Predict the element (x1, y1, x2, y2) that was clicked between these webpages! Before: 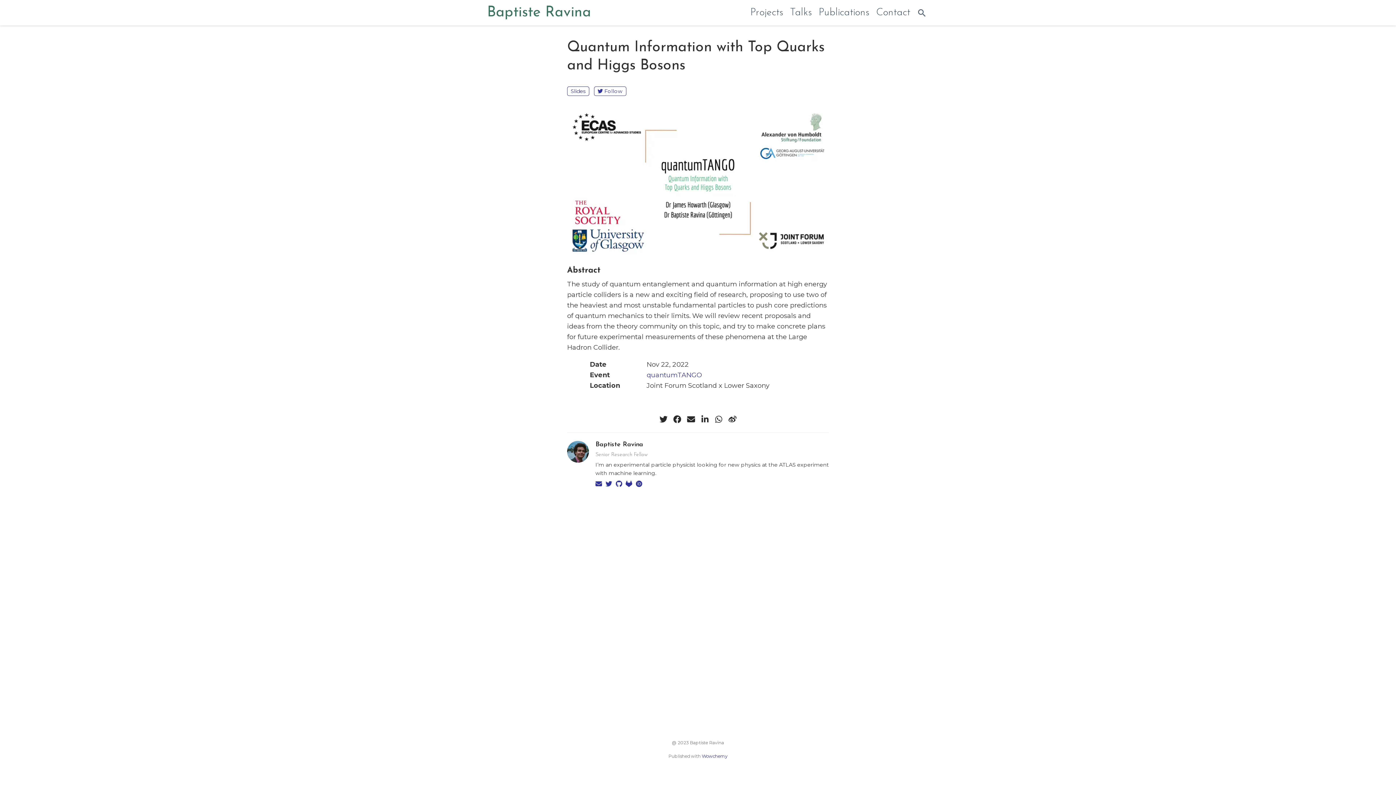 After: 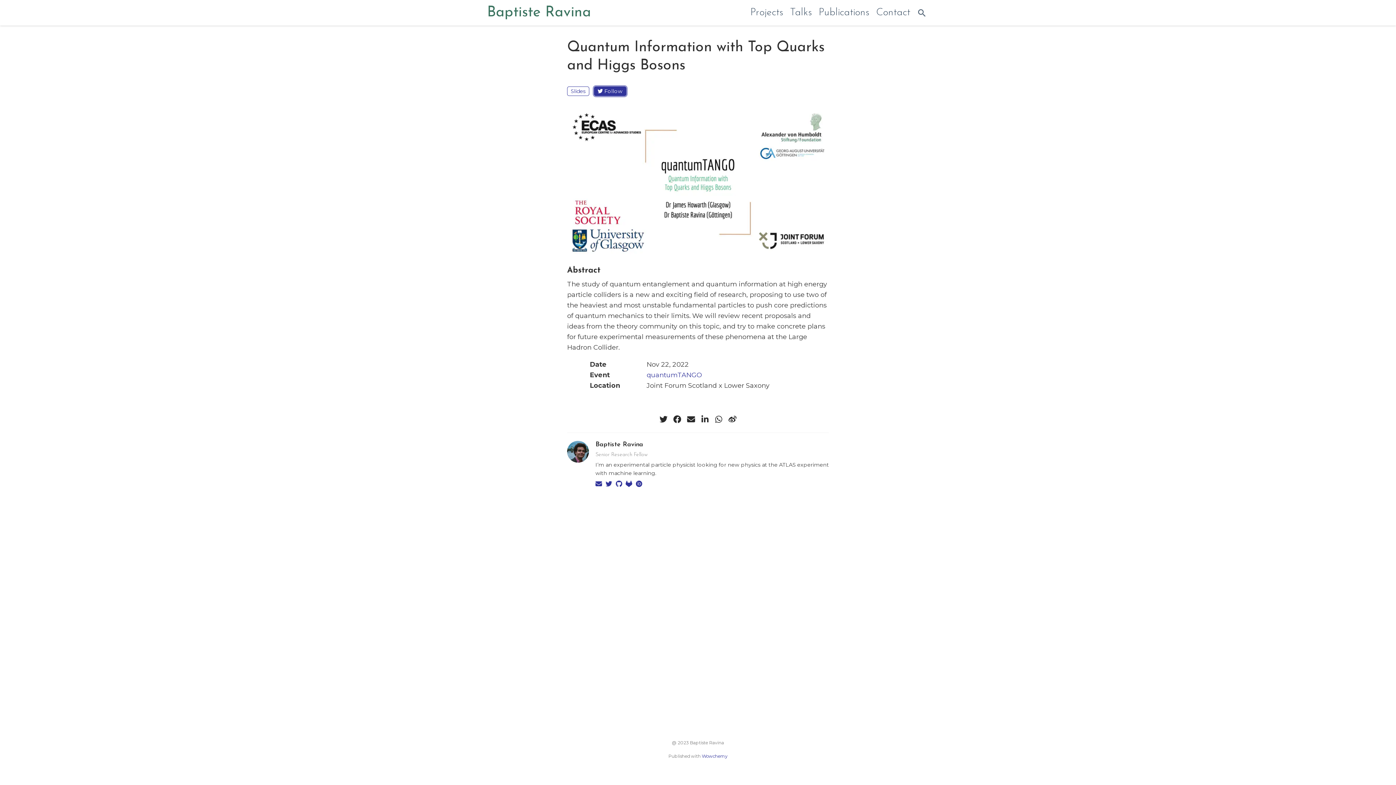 Action: bbox: (594, 86, 626, 96) label: Follow